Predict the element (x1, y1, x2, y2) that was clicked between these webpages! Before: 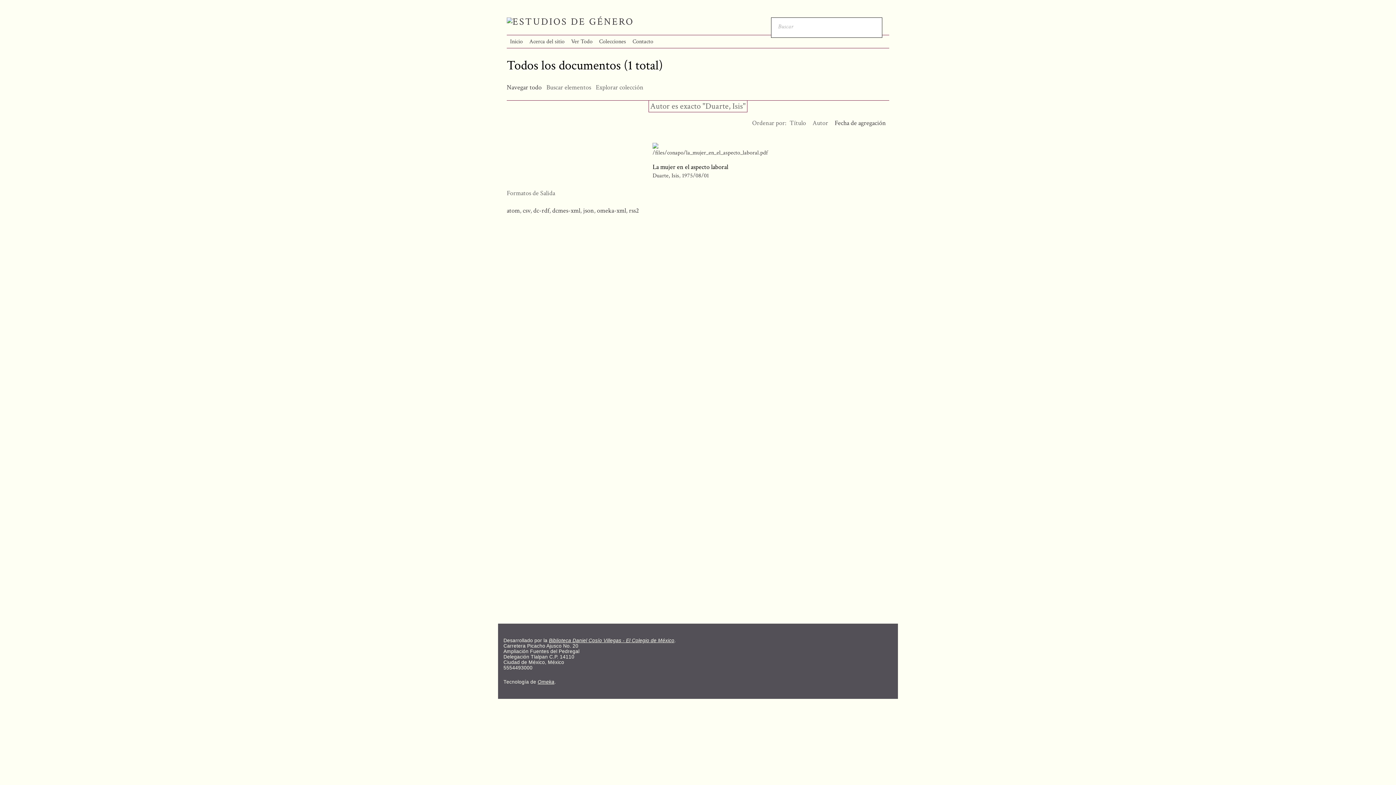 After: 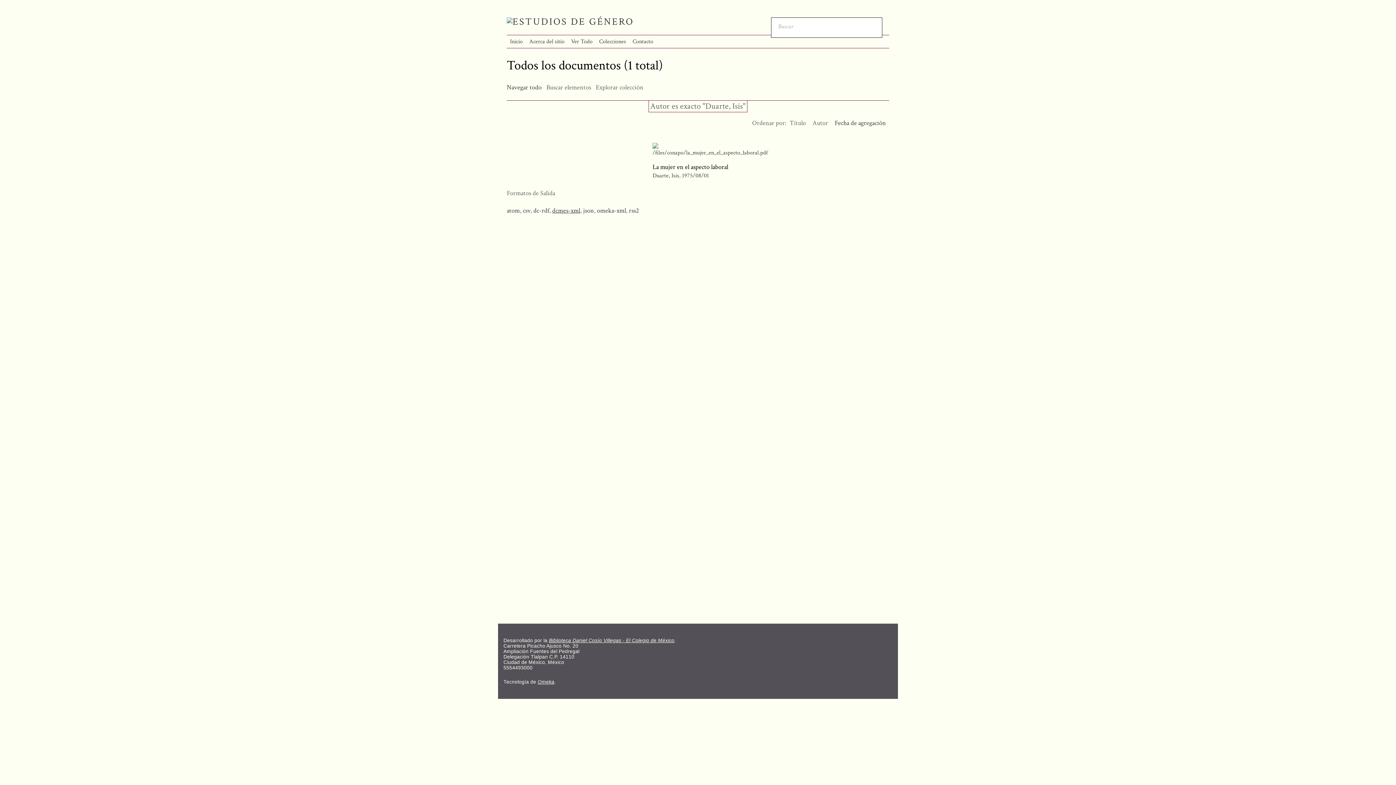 Action: label: dcmes-xml bbox: (552, 206, 580, 214)